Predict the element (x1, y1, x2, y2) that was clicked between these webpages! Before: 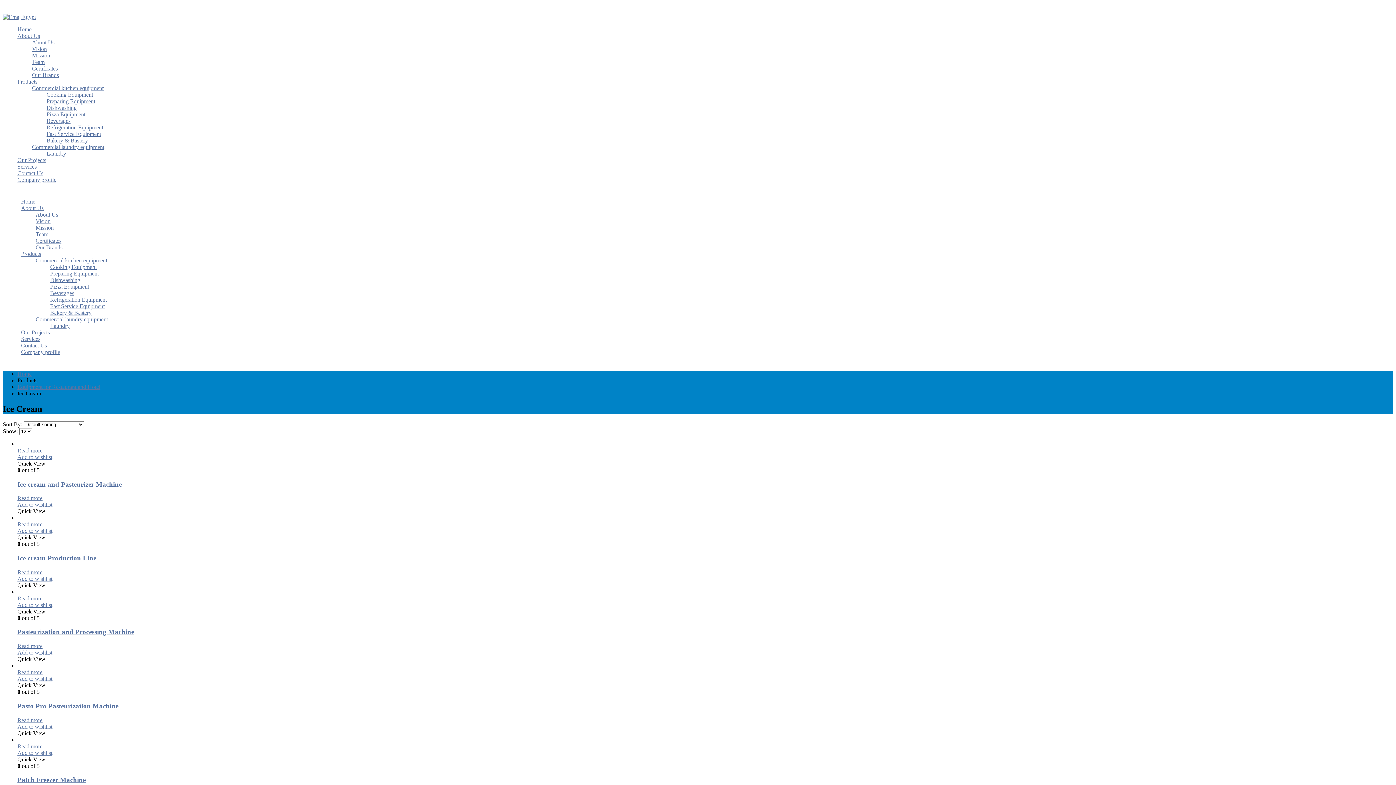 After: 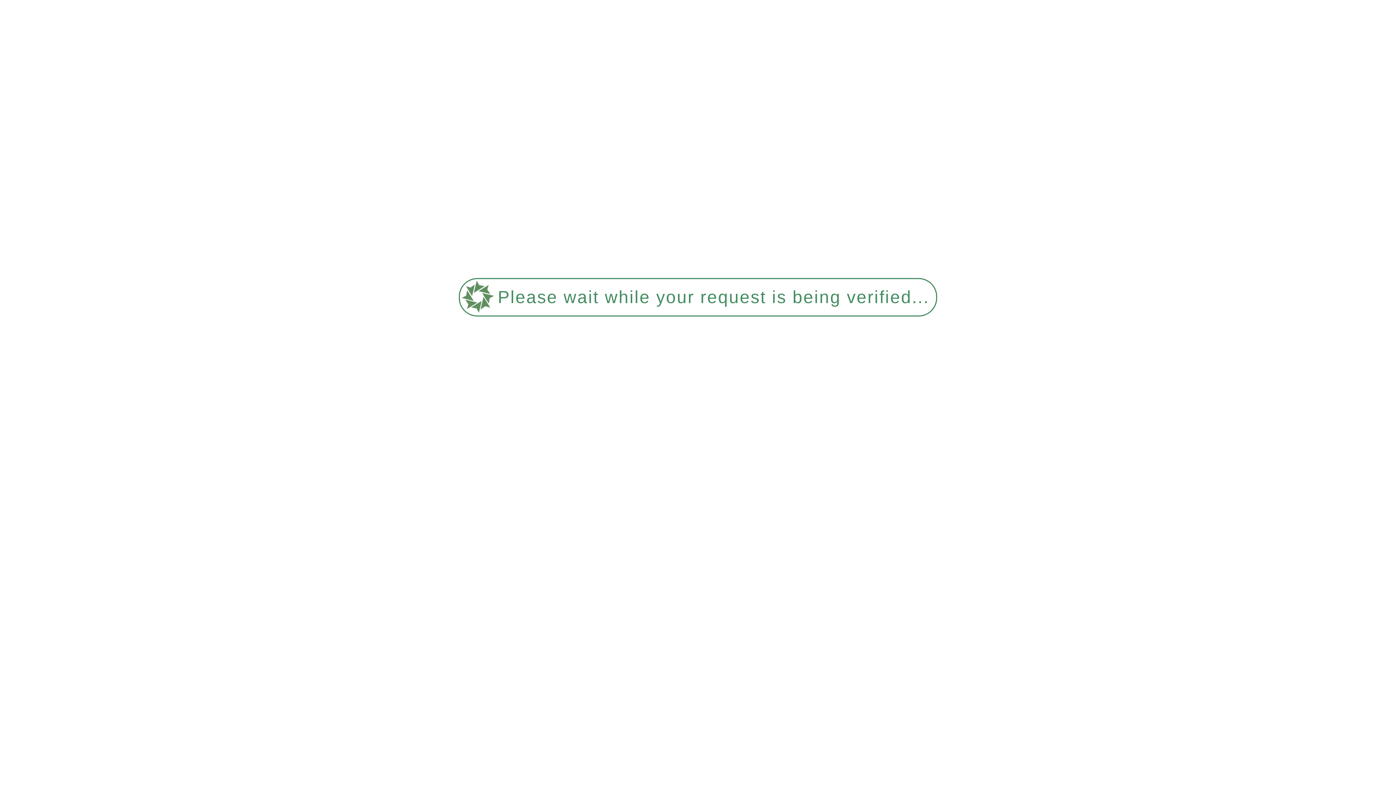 Action: label: Beverages bbox: (50, 290, 74, 296)